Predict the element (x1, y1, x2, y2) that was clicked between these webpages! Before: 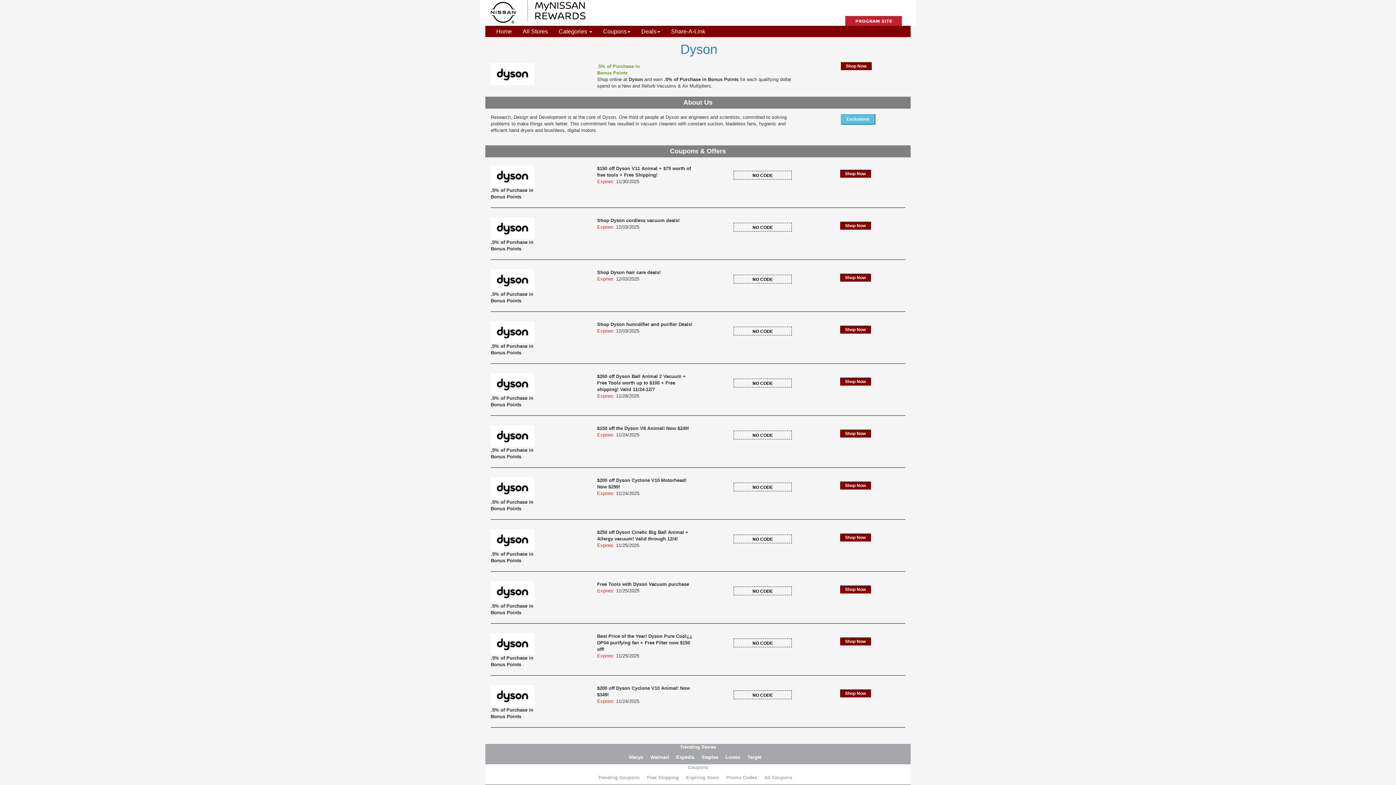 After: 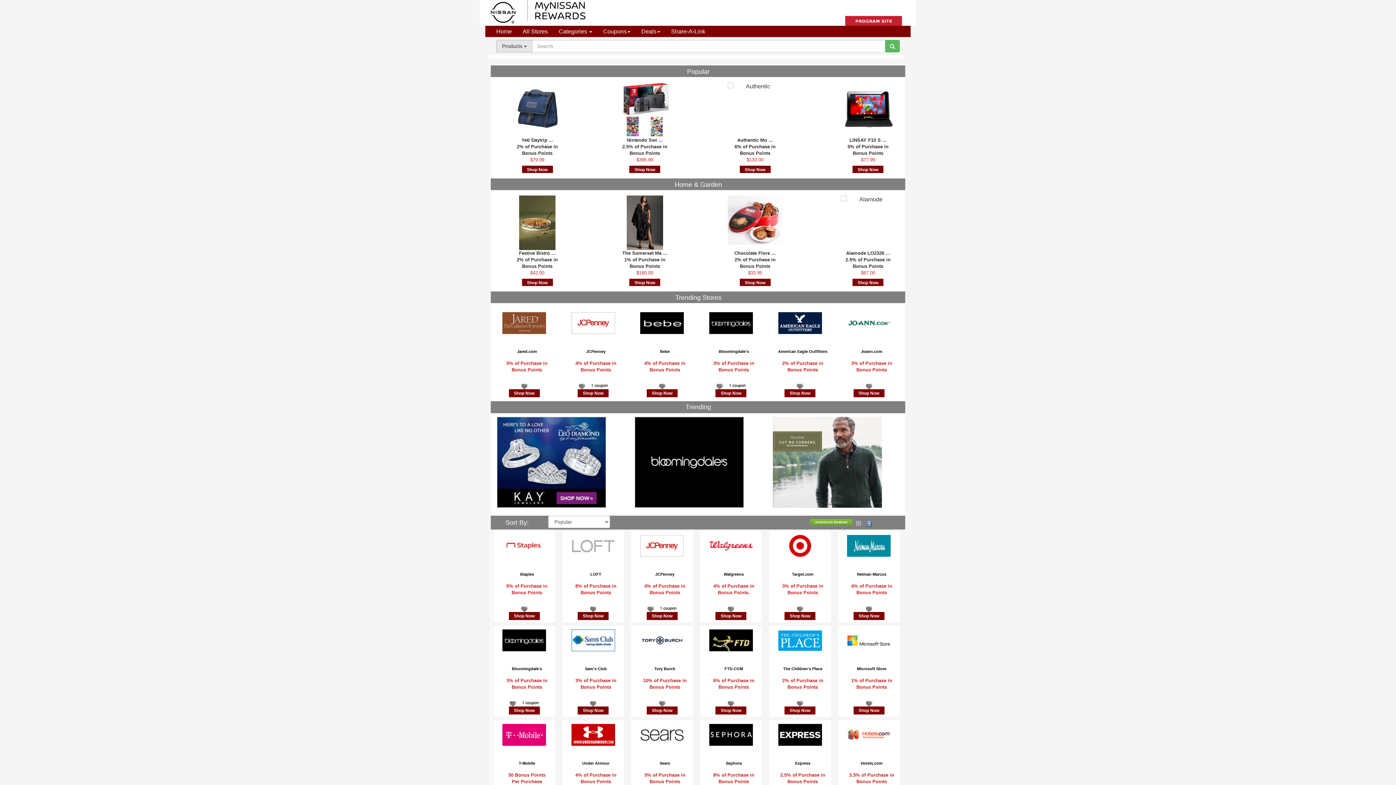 Action: label: Home bbox: (490, 26, 517, 37)